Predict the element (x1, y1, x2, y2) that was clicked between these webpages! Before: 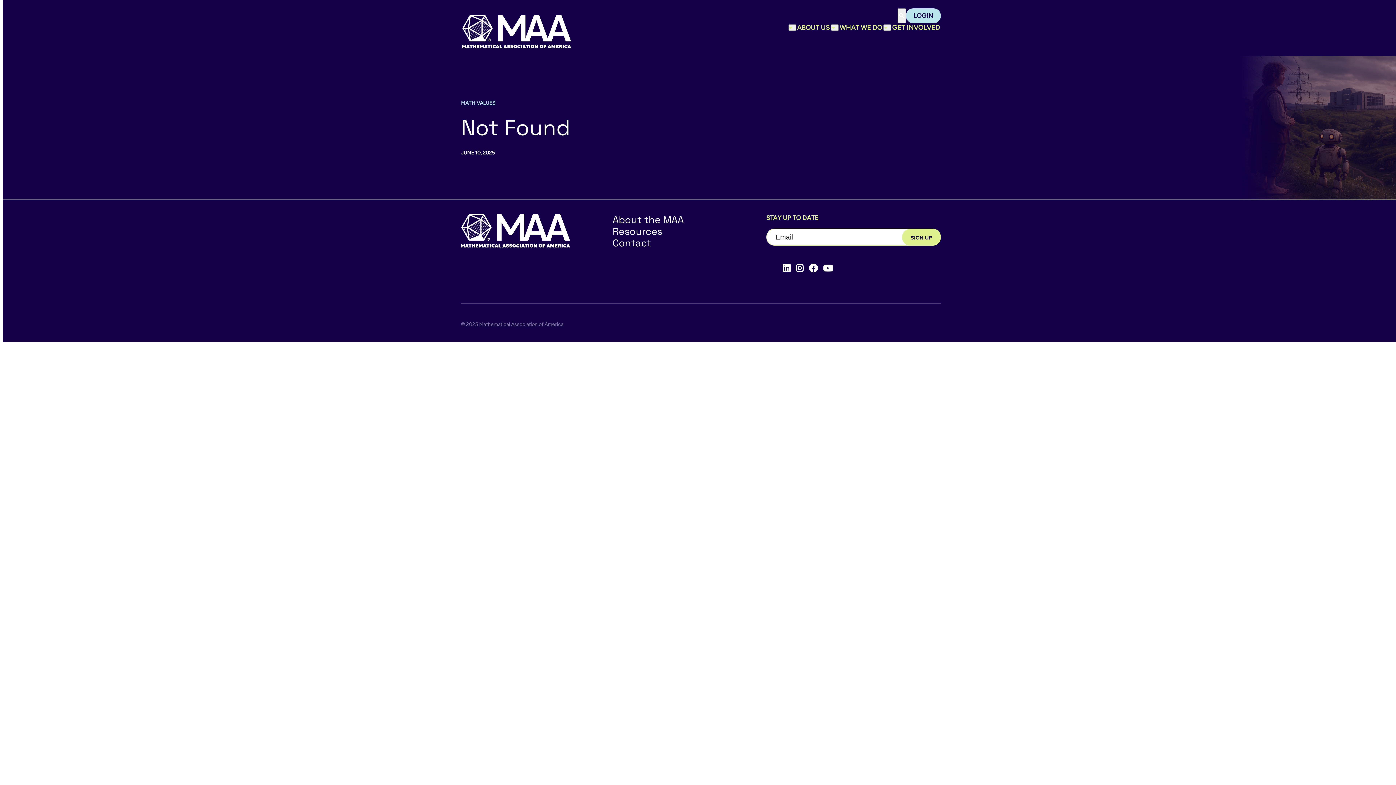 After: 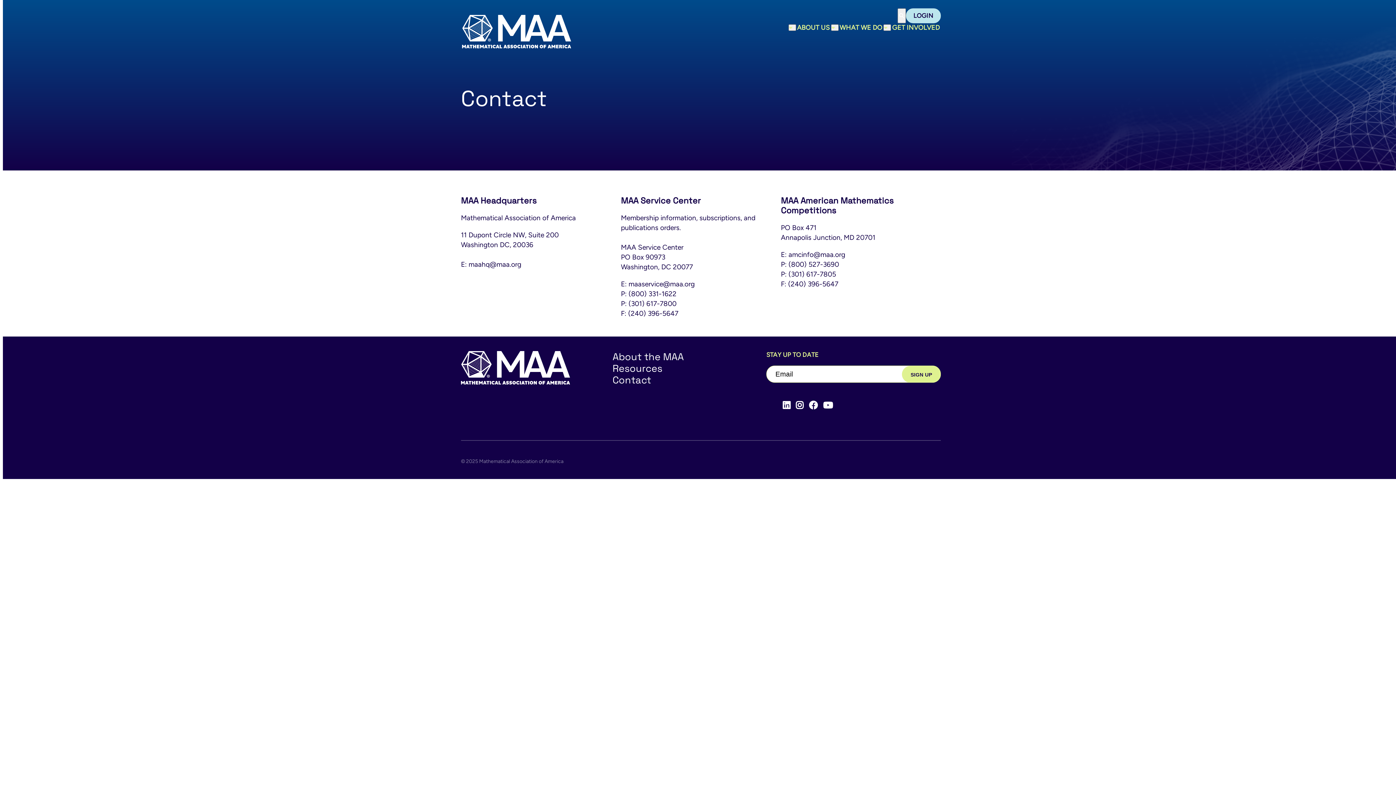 Action: bbox: (612, 236, 651, 249) label: Contact